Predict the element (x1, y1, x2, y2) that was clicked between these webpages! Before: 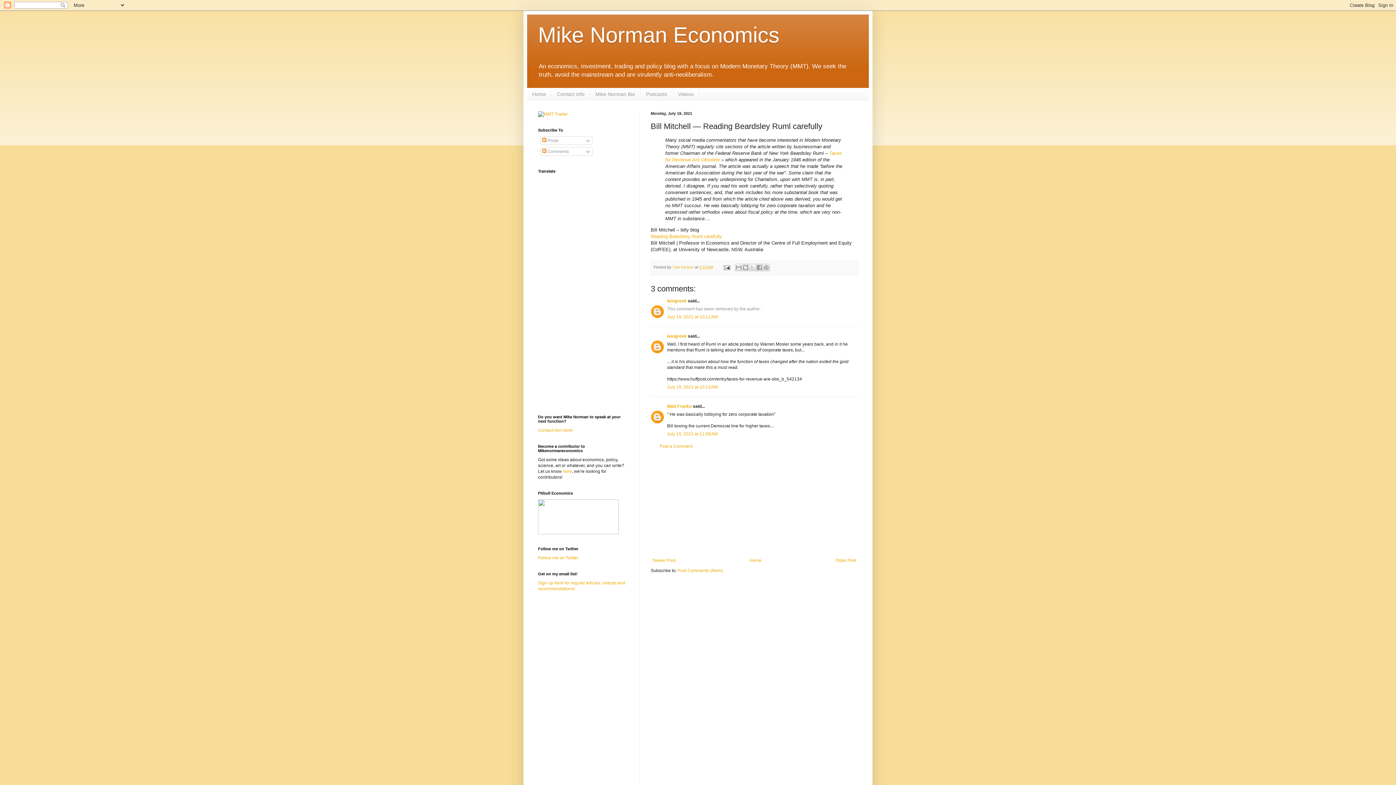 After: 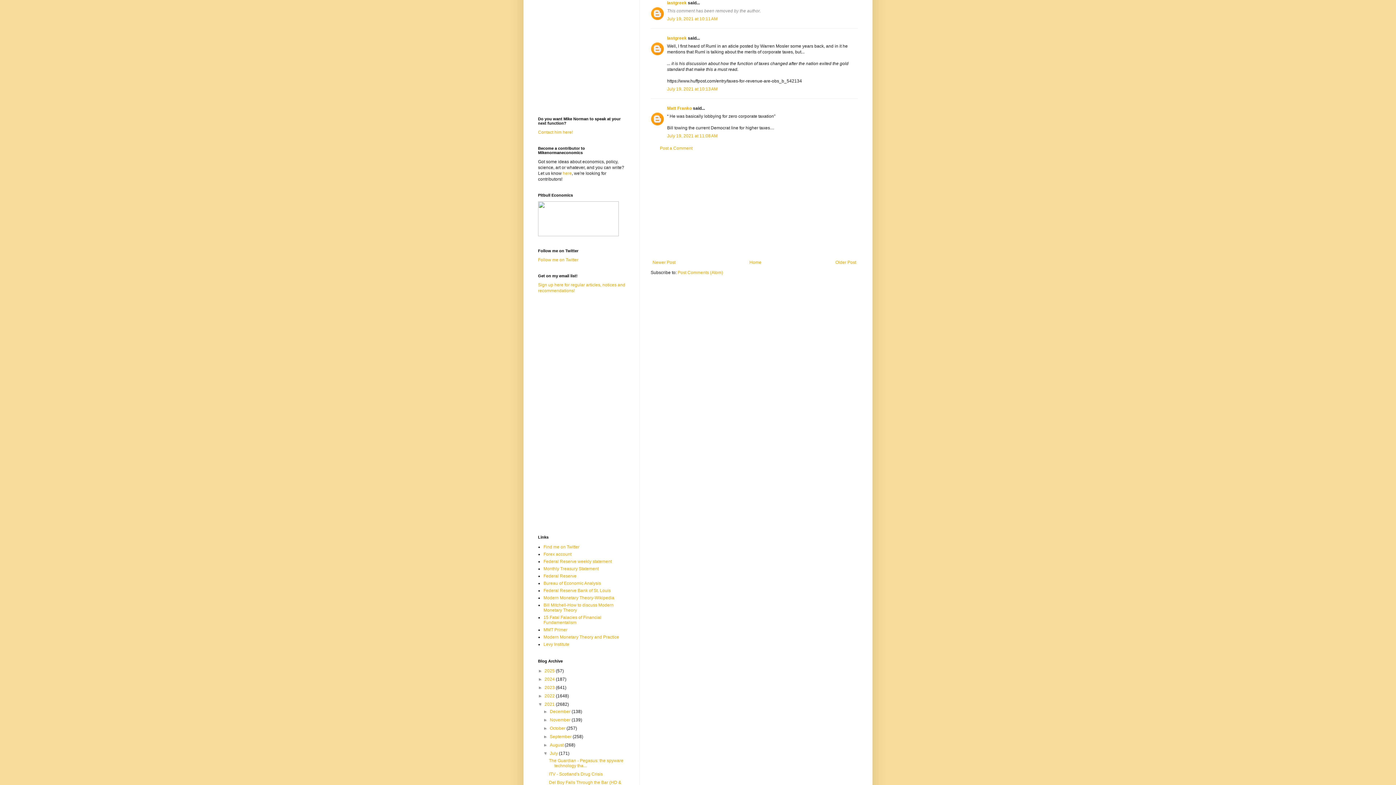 Action: label: July 19, 2021 at 10:11 AM bbox: (667, 314, 717, 319)